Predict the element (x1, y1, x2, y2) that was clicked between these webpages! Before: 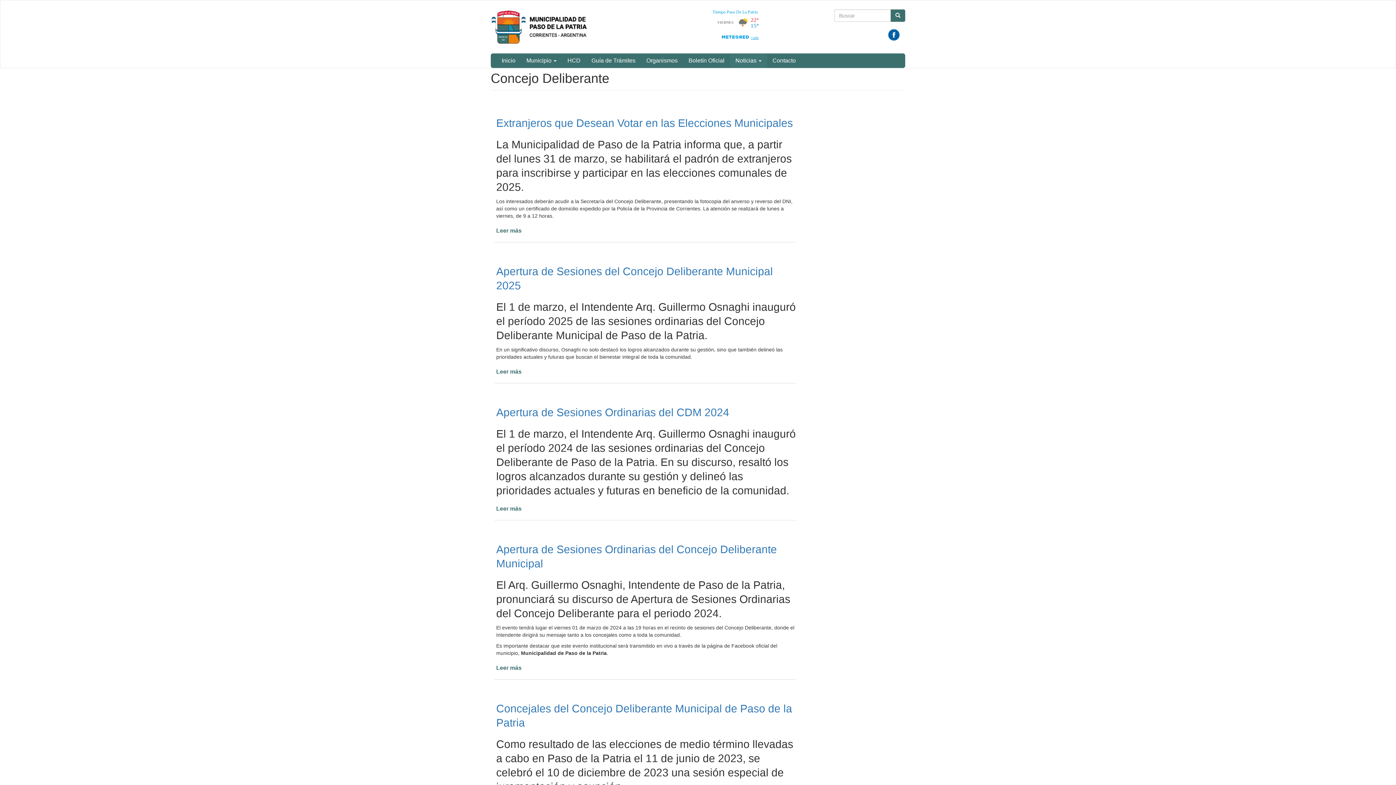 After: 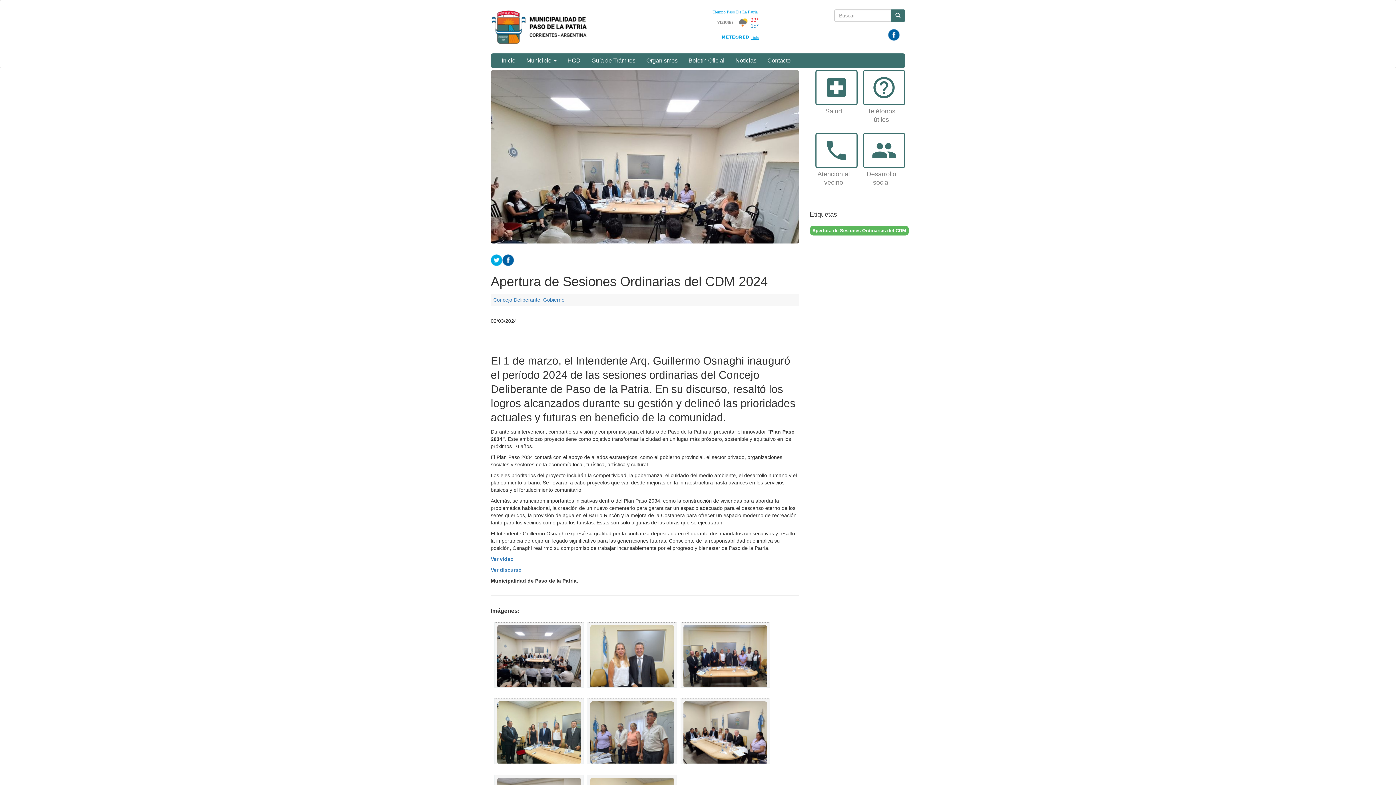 Action: bbox: (496, 406, 729, 418) label: Apertura de Sesiones Ordinarias del CDM 2024